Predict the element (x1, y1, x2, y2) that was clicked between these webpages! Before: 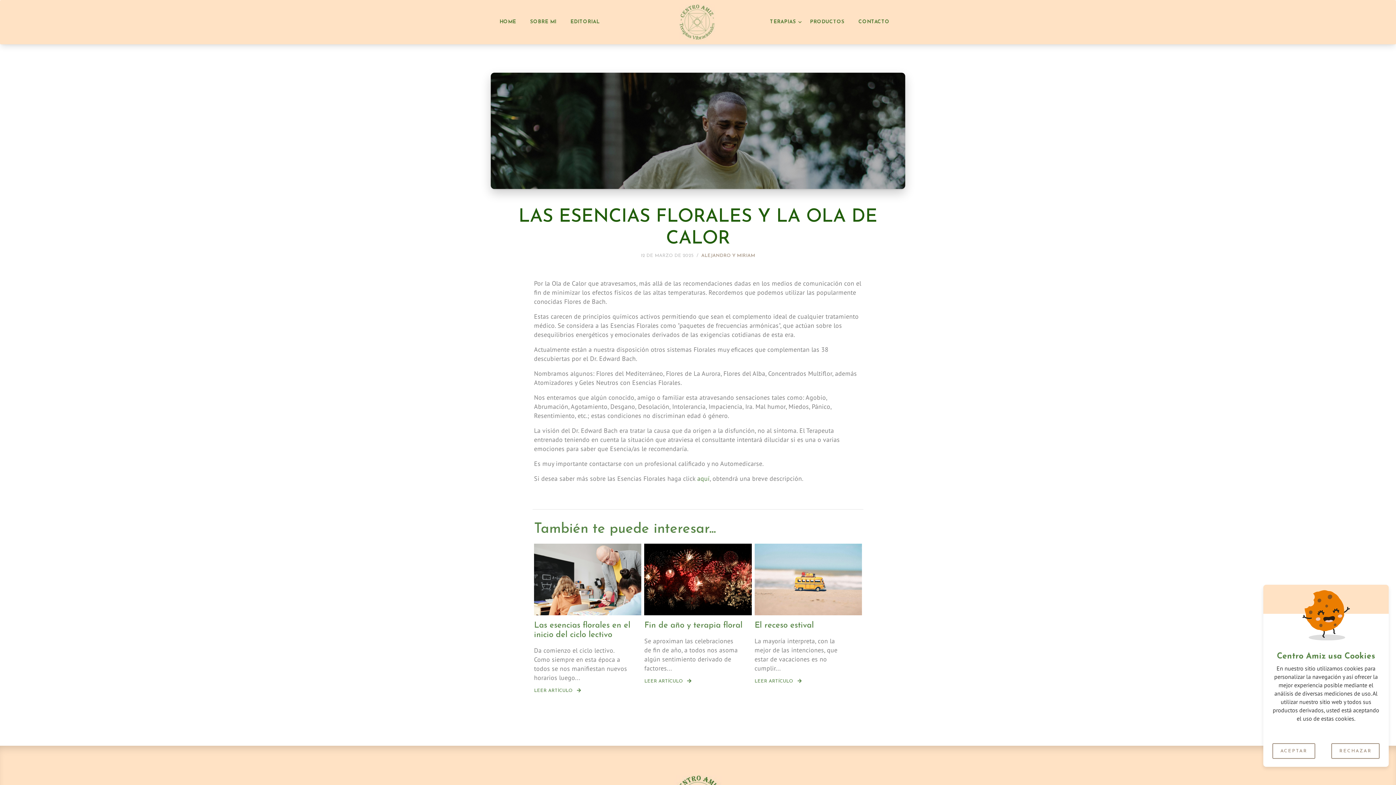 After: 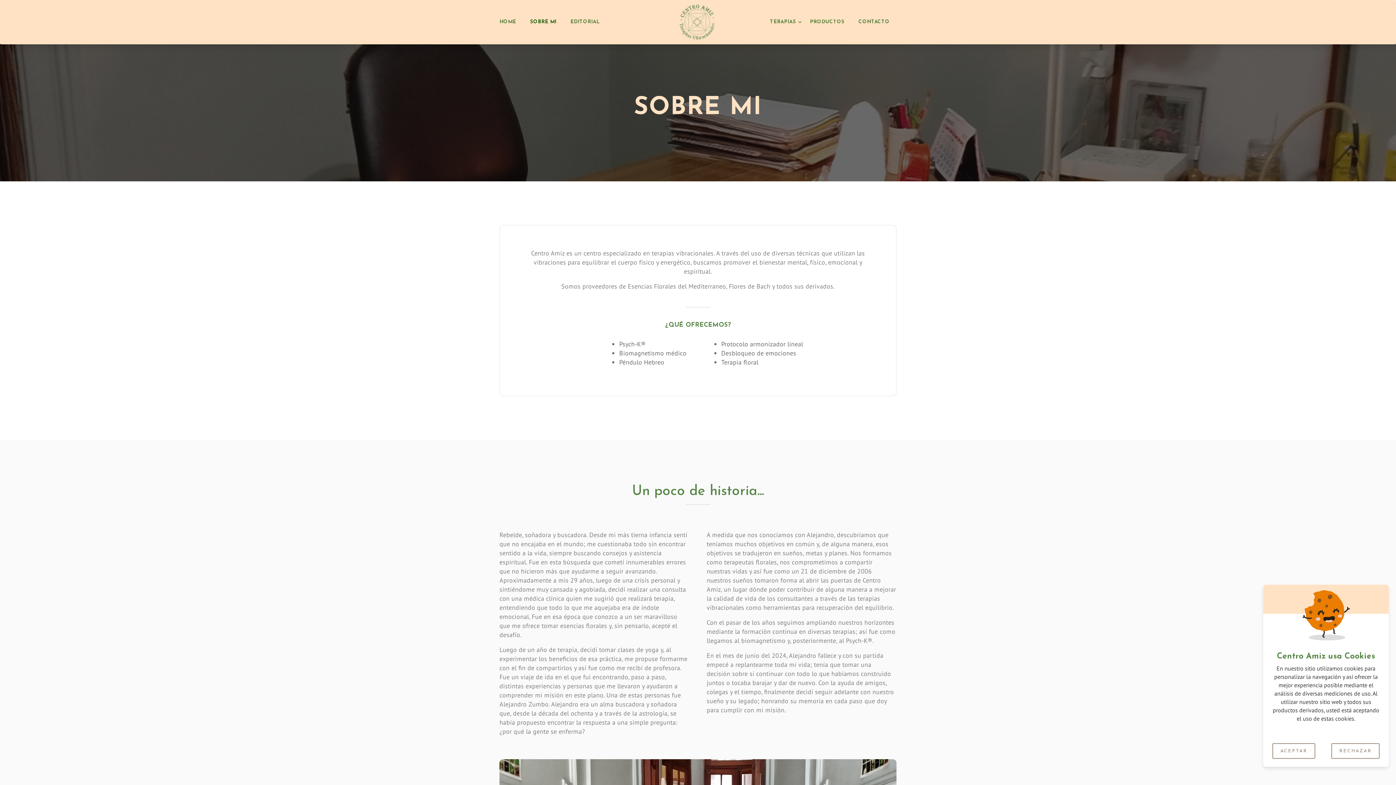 Action: label: SOBRE MI bbox: (523, 16, 563, 28)